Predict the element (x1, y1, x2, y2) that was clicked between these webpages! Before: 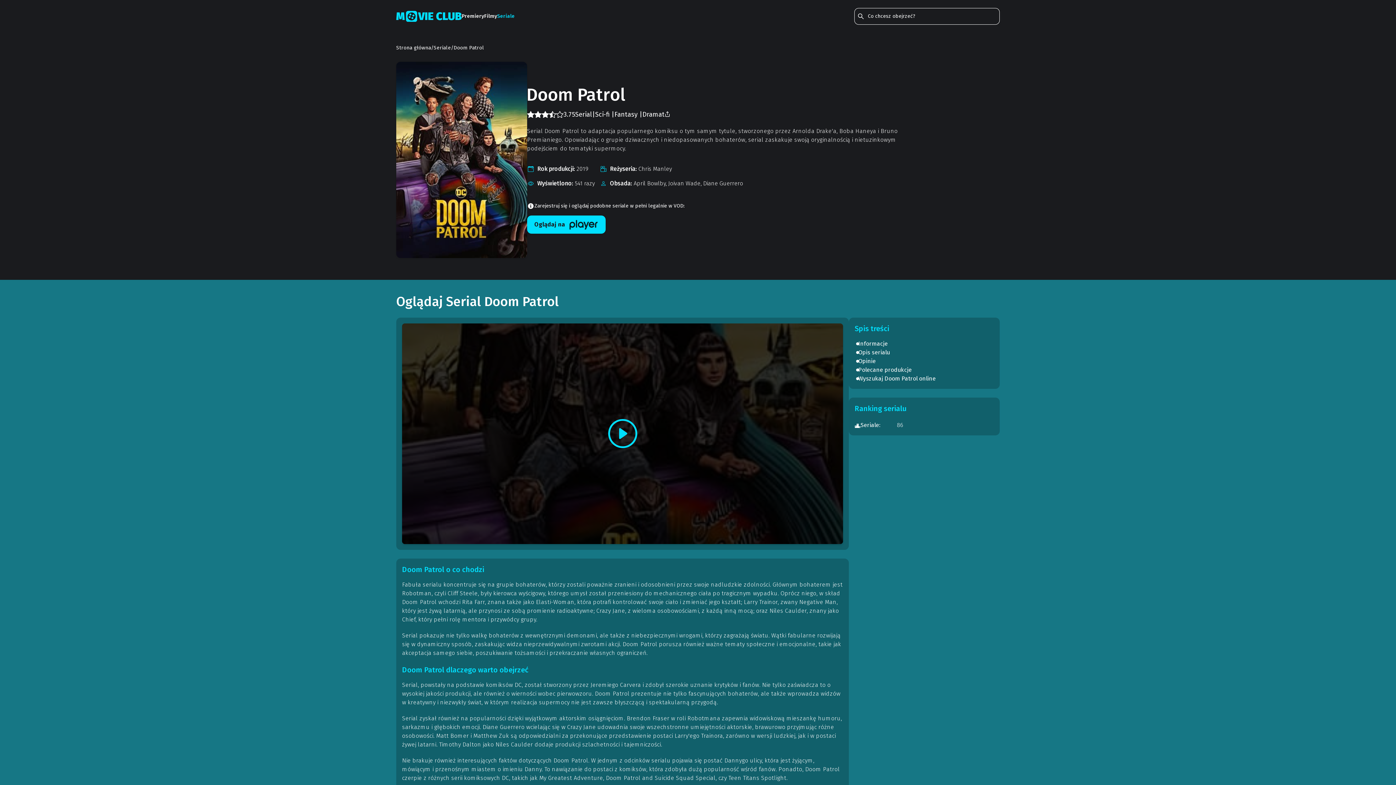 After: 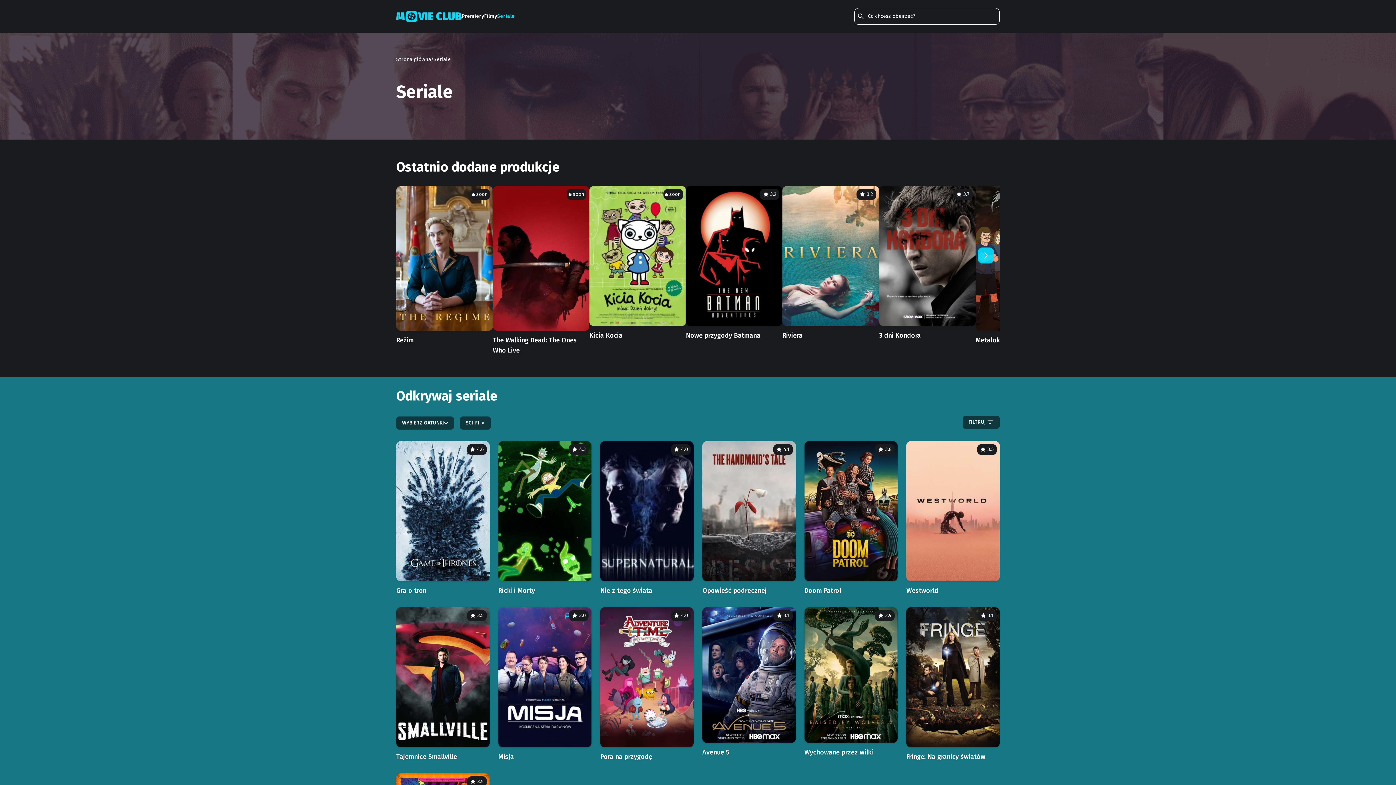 Action: bbox: (595, 109, 614, 119) label: Sci-fi |